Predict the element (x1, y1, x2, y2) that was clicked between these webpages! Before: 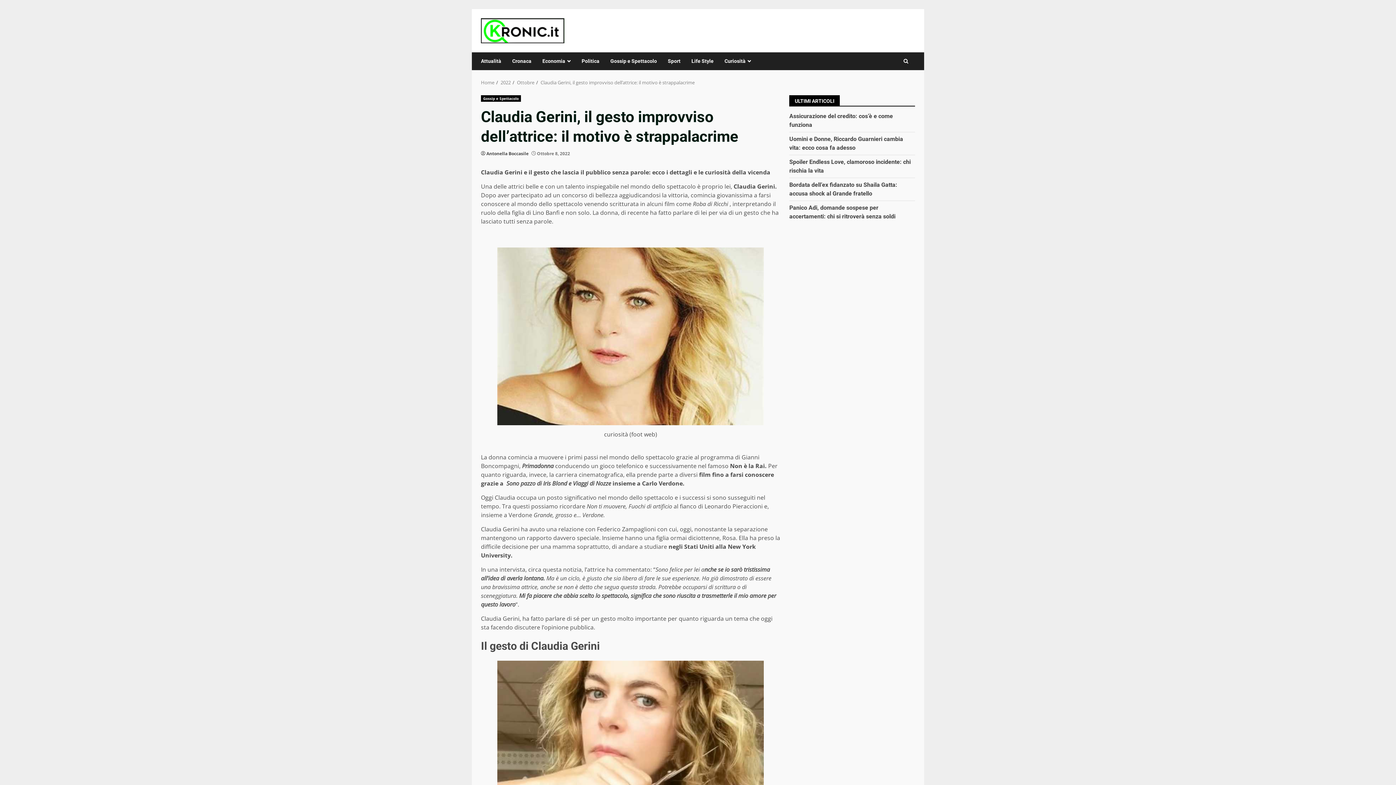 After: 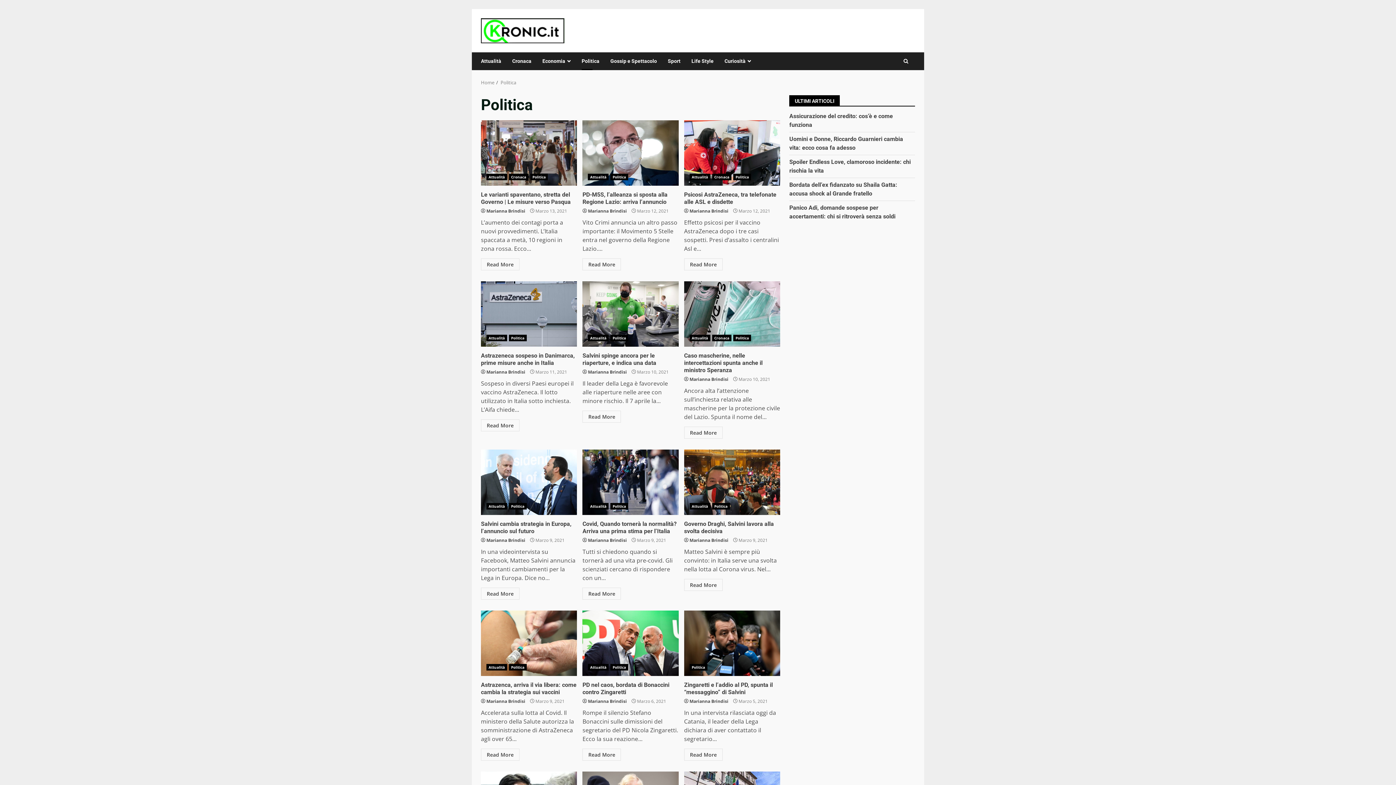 Action: label: Politica bbox: (576, 52, 605, 70)